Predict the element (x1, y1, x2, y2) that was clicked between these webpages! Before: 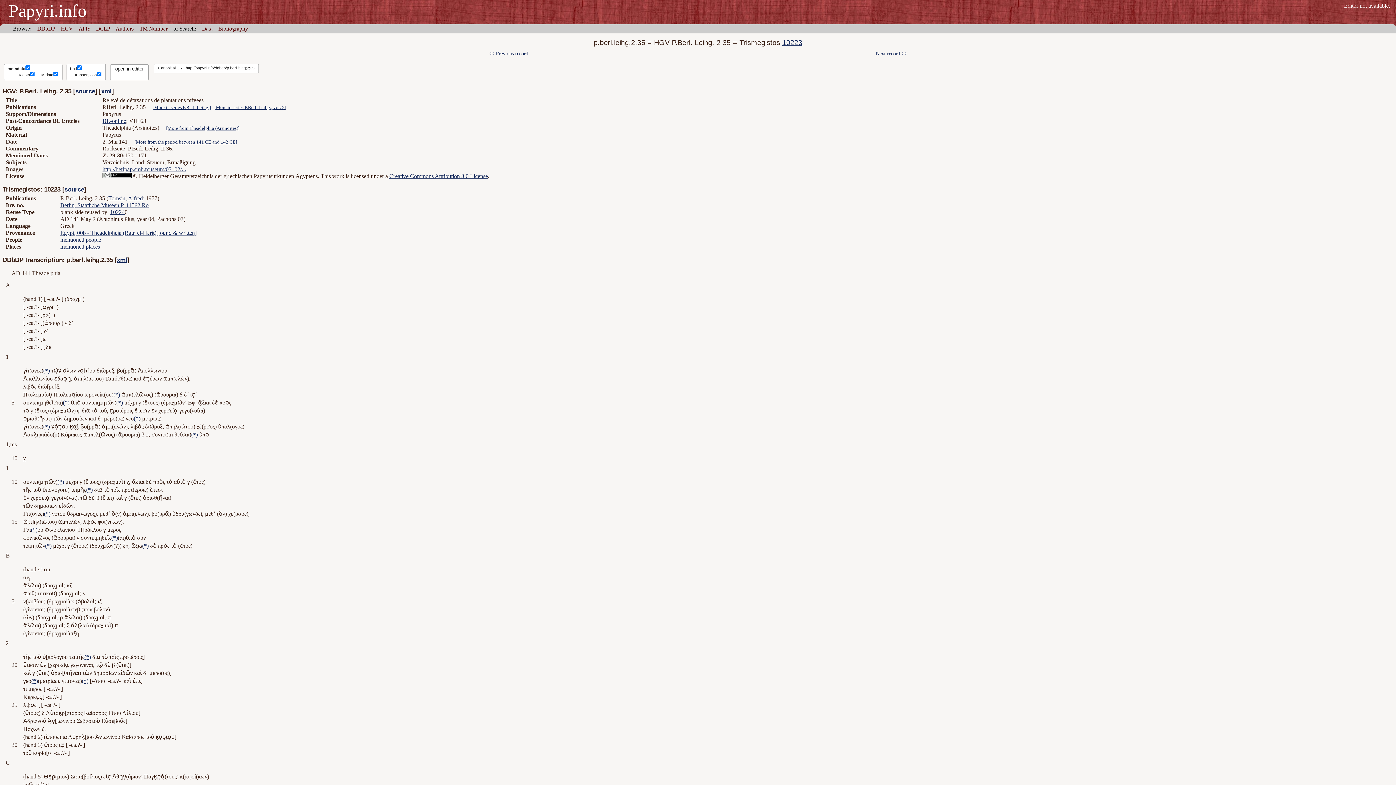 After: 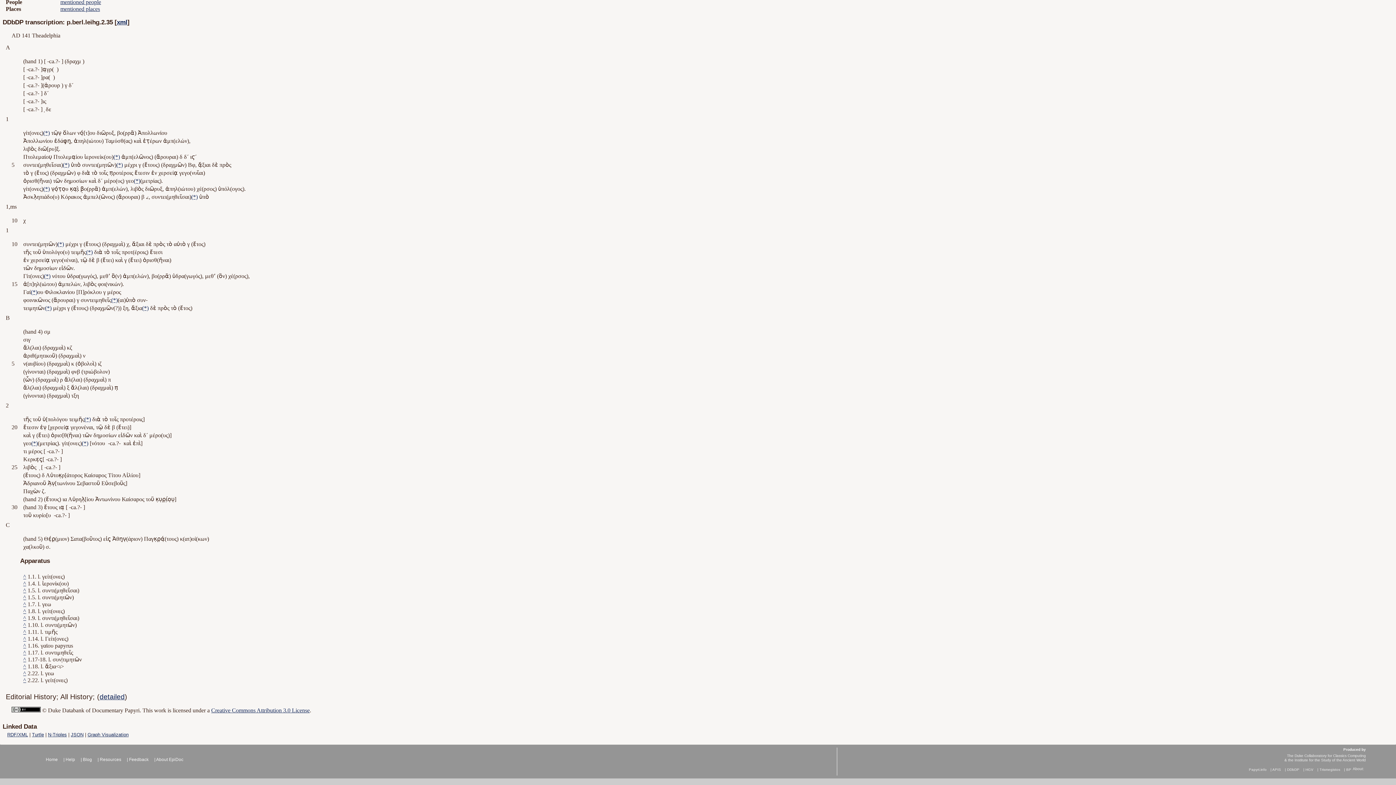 Action: label: (*) bbox: (45, 542, 51, 549)